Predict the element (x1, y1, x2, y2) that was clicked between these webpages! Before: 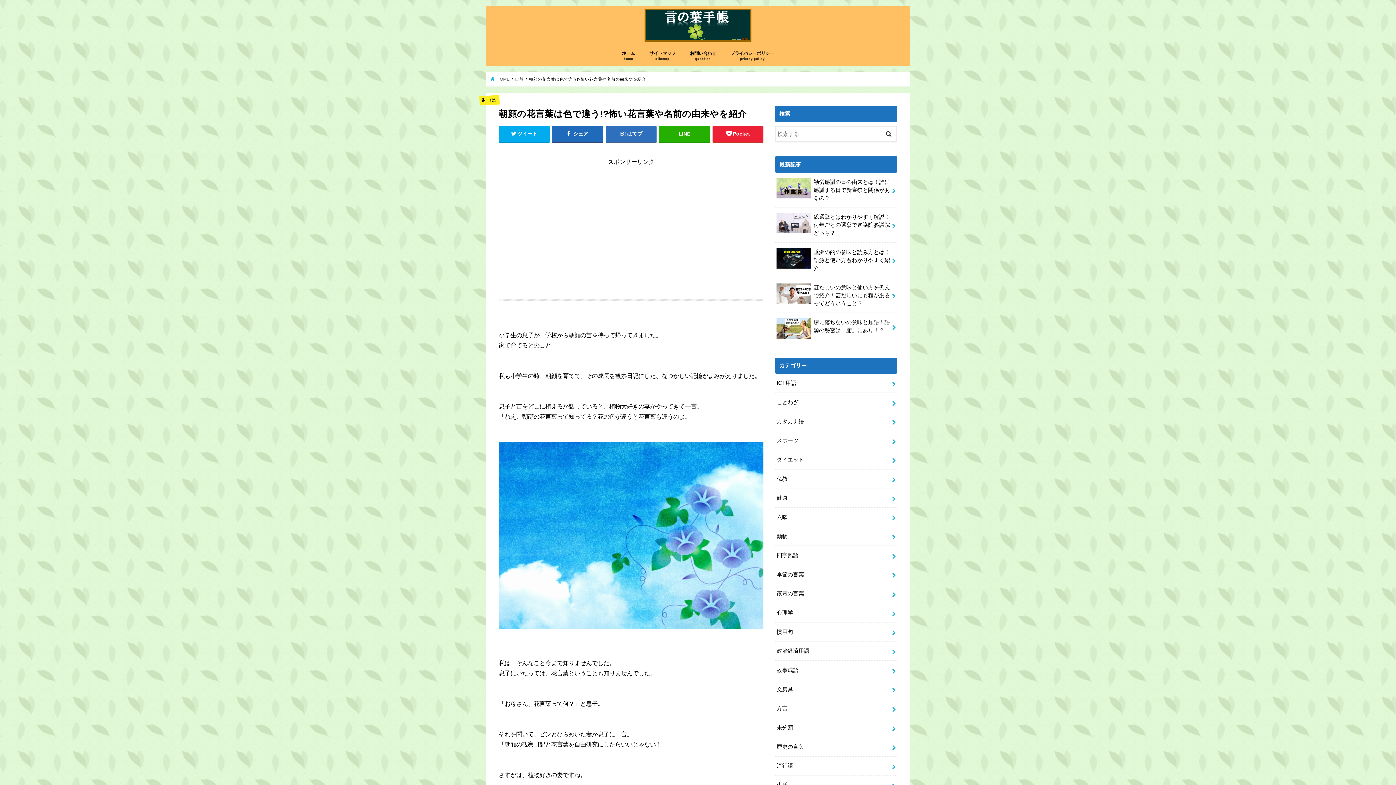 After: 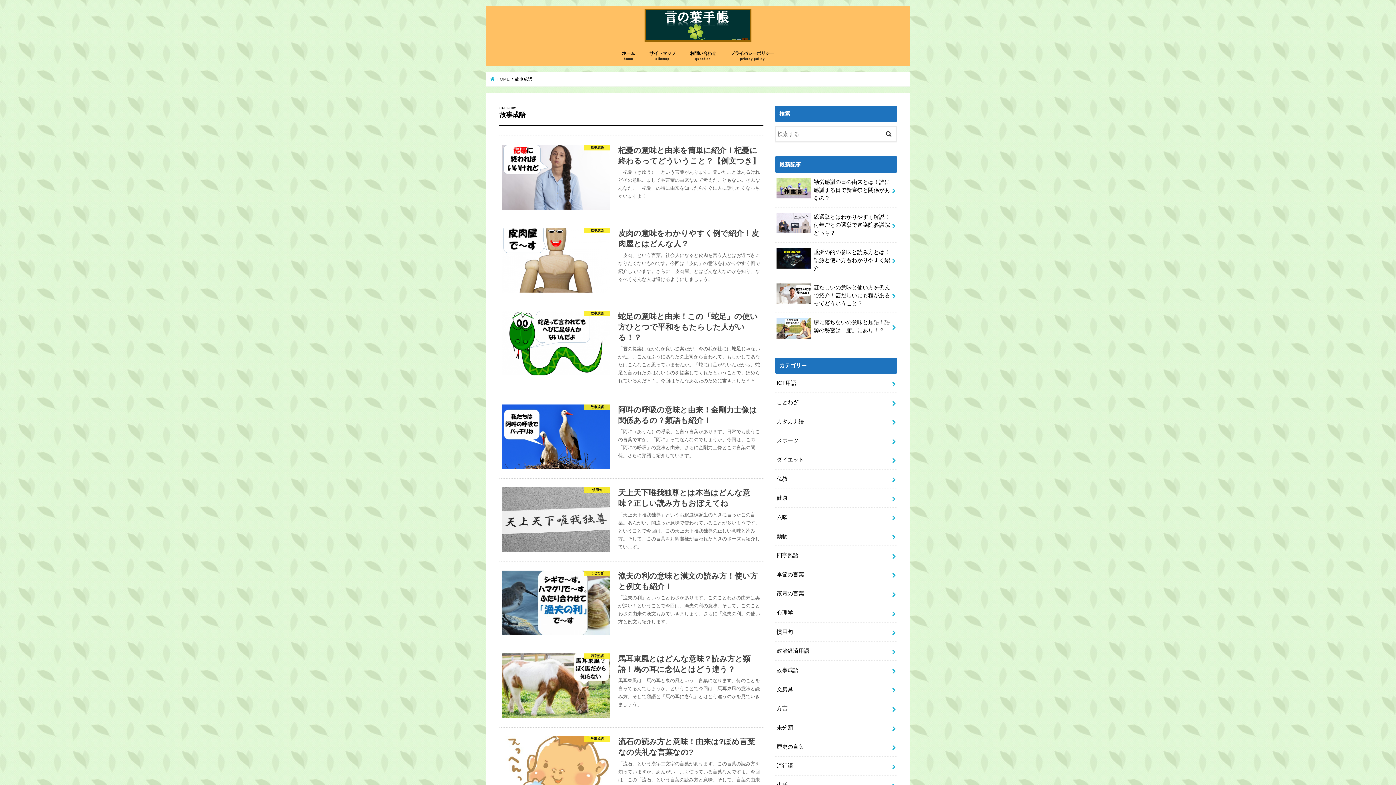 Action: bbox: (775, 661, 897, 679) label: 故事成語